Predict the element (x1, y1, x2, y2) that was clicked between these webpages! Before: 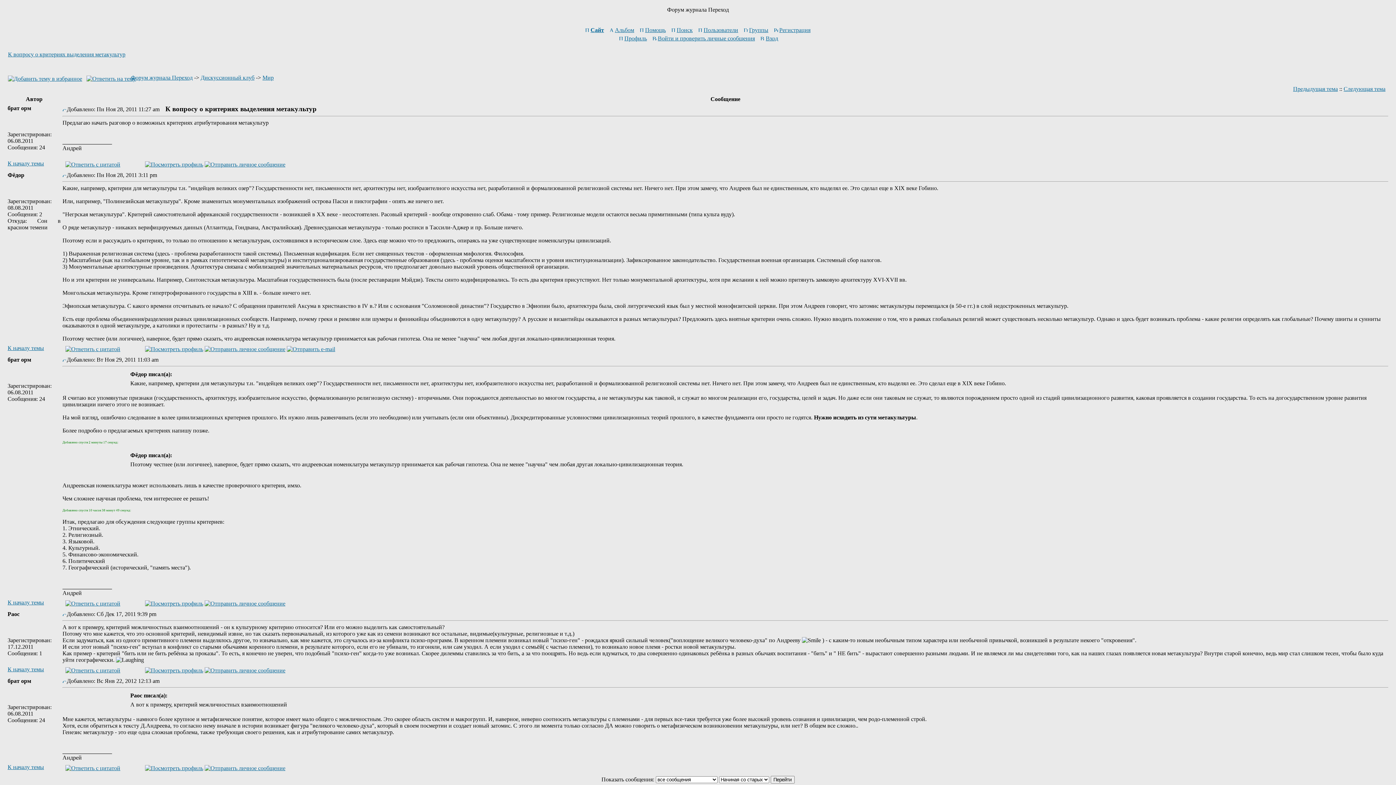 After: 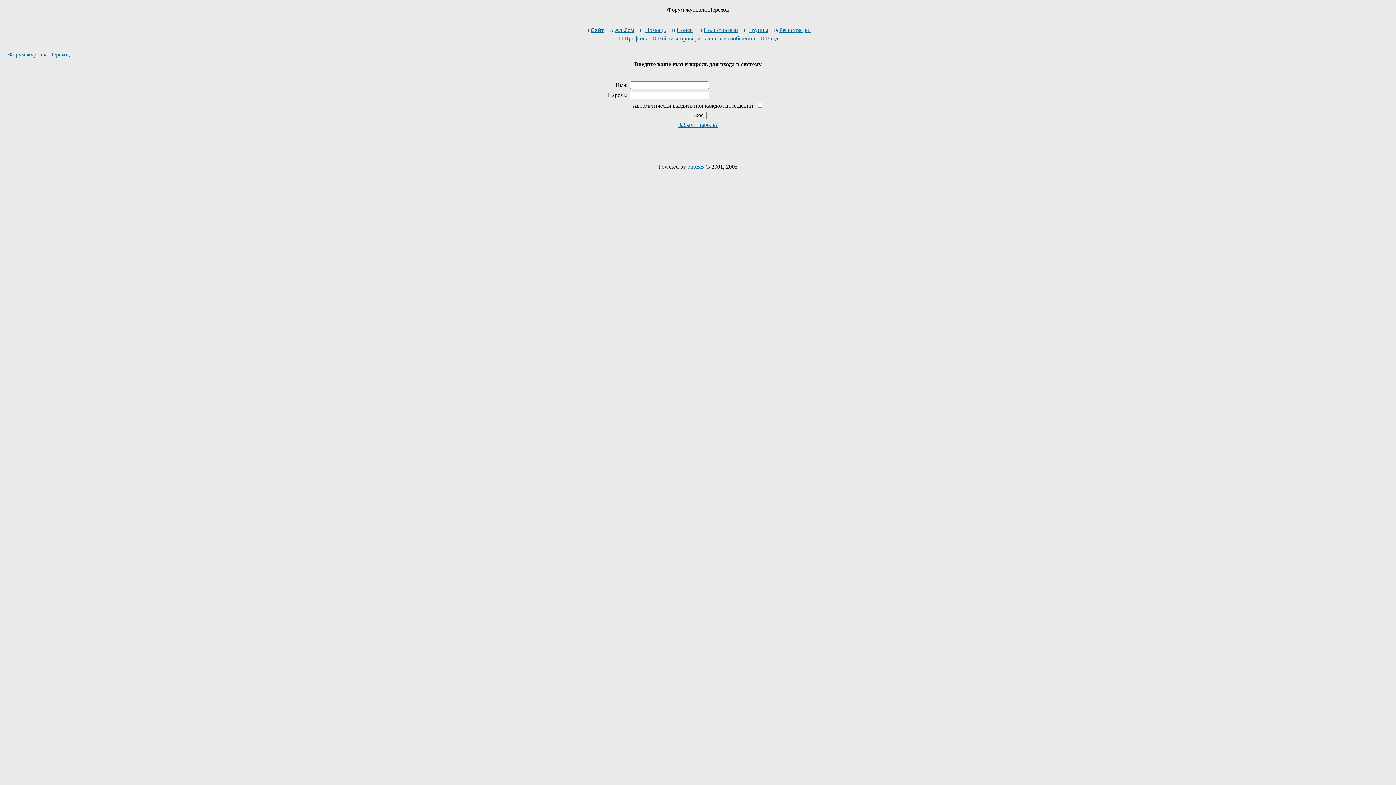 Action: bbox: (65, 600, 120, 606)